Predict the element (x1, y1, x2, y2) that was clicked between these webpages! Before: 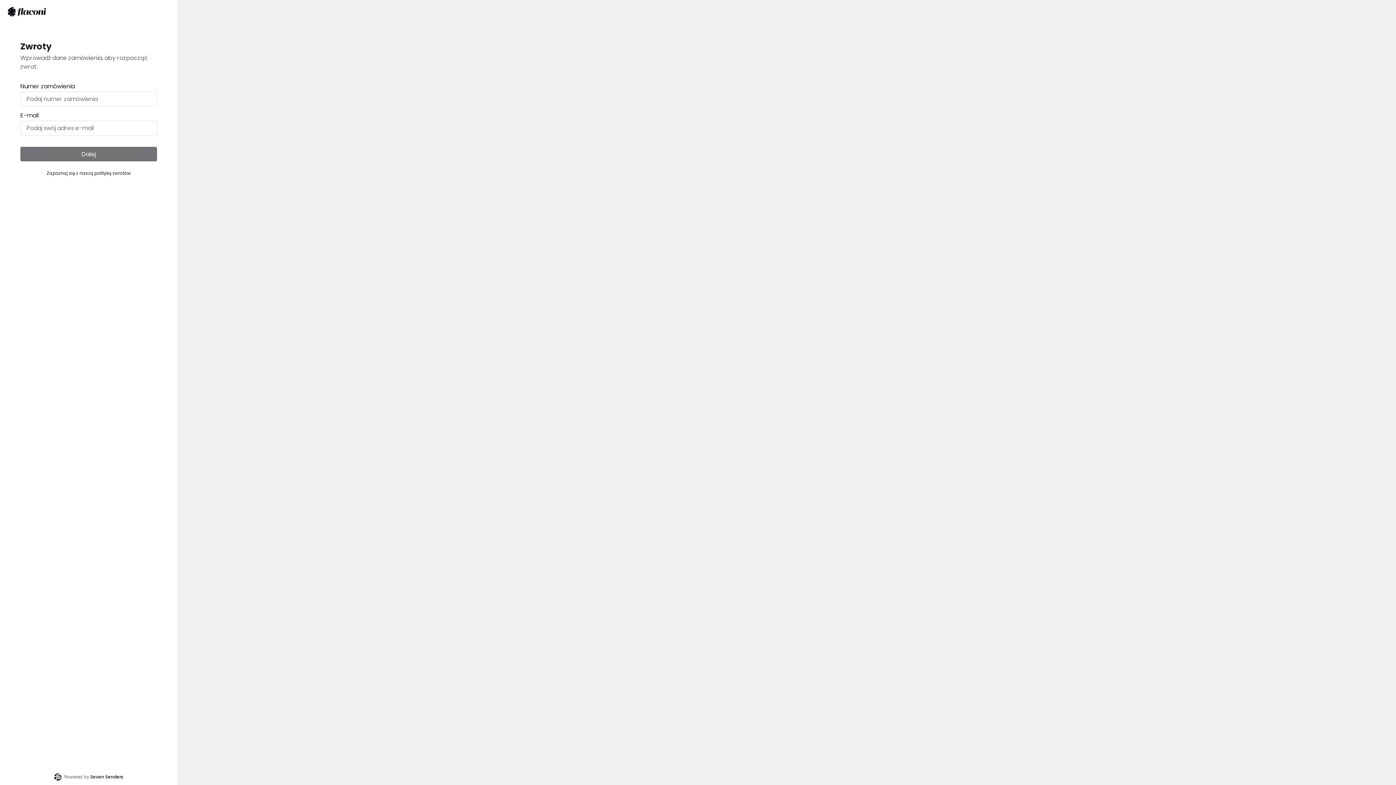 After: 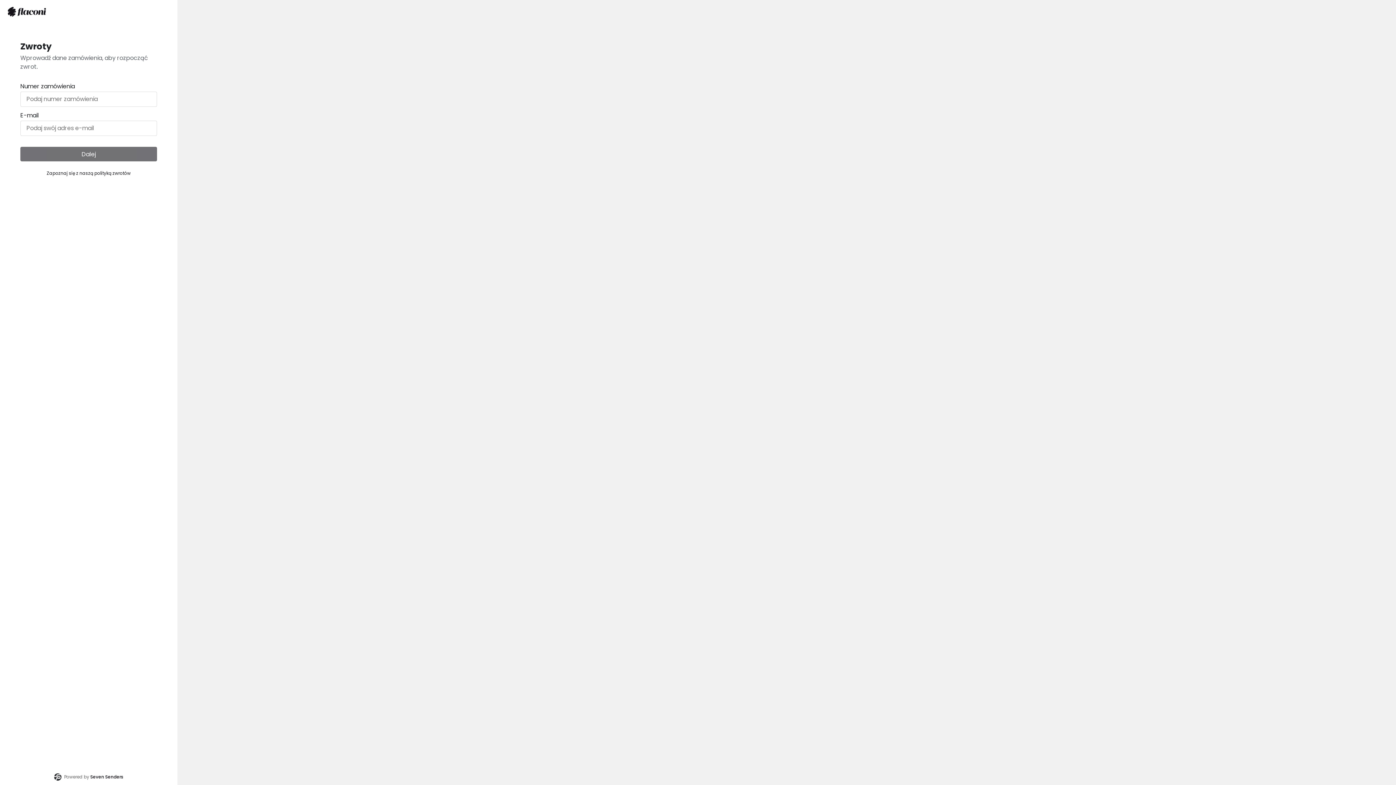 Action: label: Seven Senders bbox: (90, 774, 123, 780)